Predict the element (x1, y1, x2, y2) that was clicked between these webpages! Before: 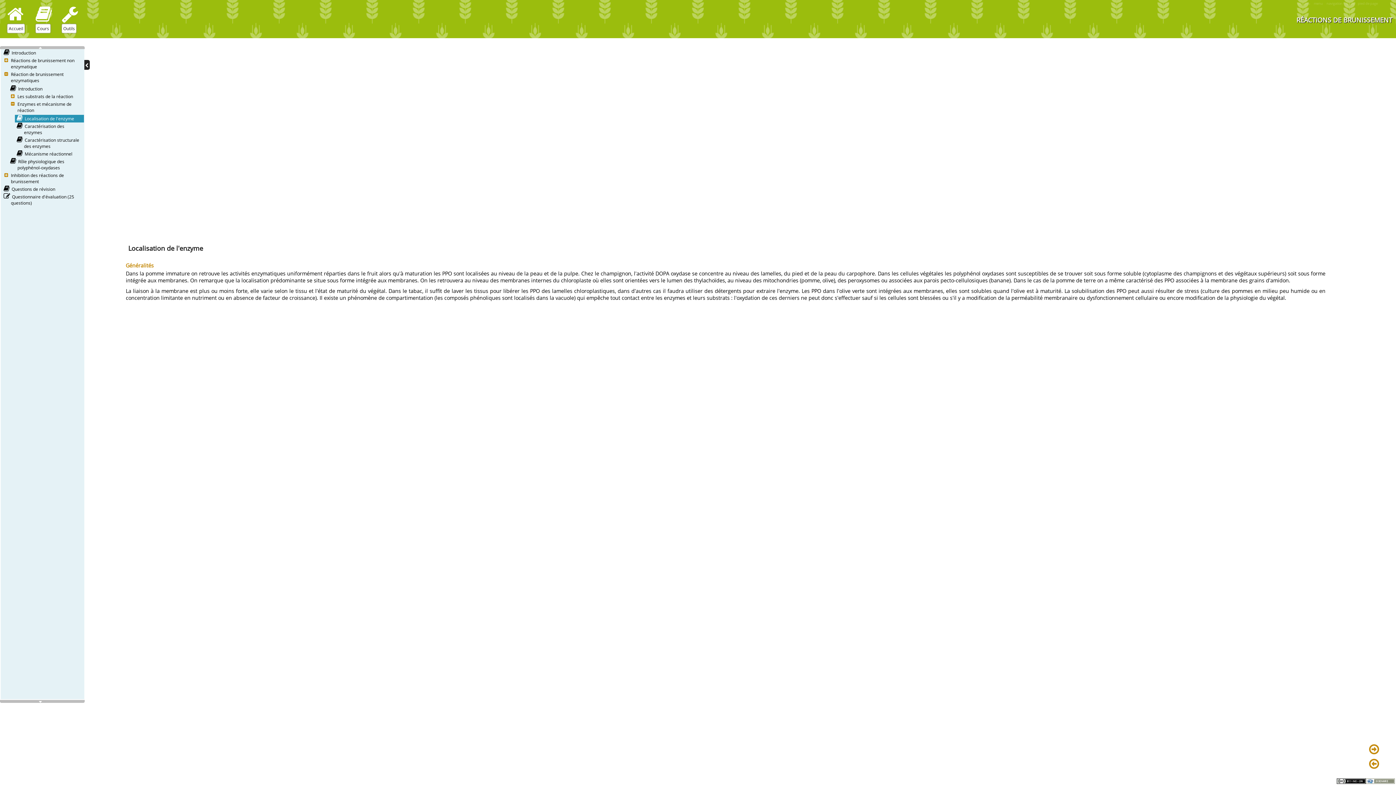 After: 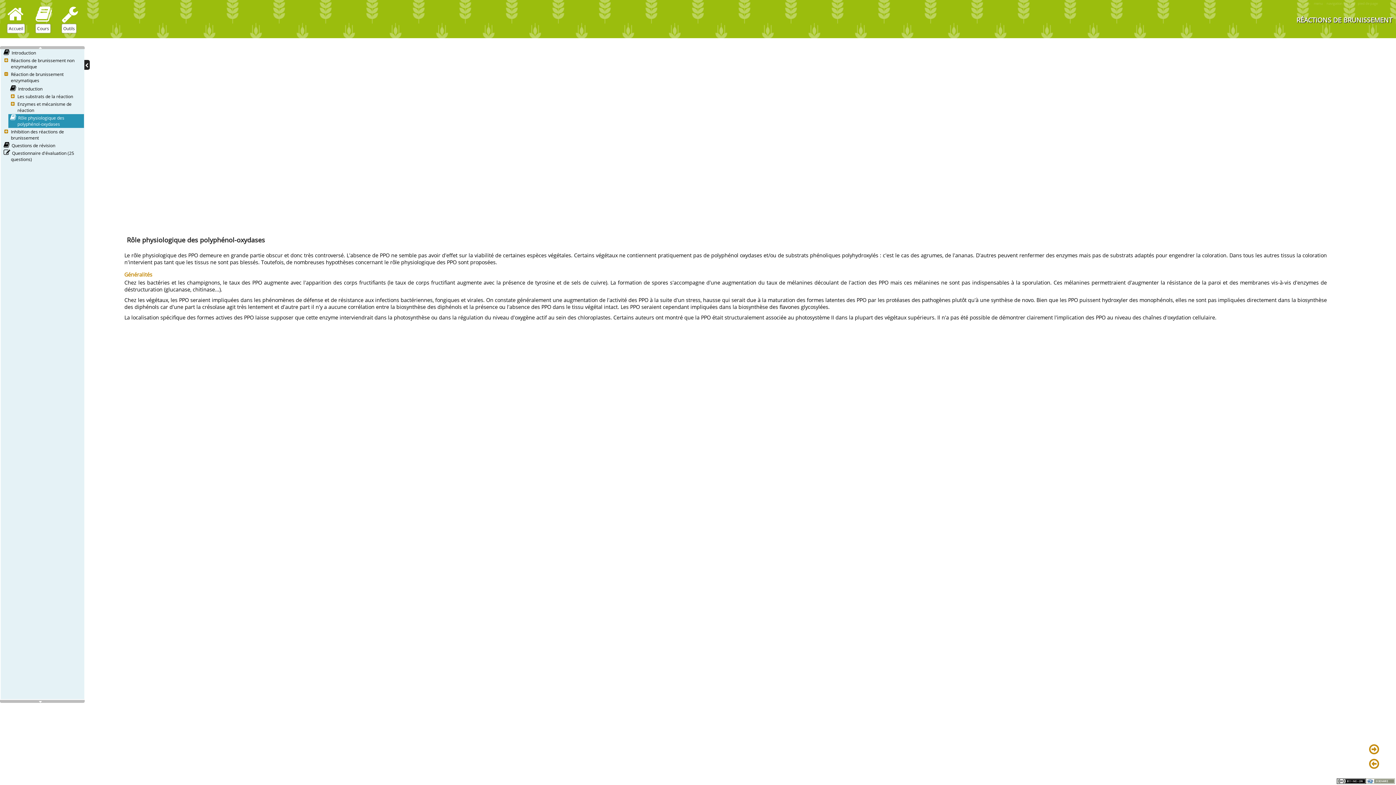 Action: bbox: (10, 157, 84, 171) label: Rôle physiologique des polyphénol-oxydases